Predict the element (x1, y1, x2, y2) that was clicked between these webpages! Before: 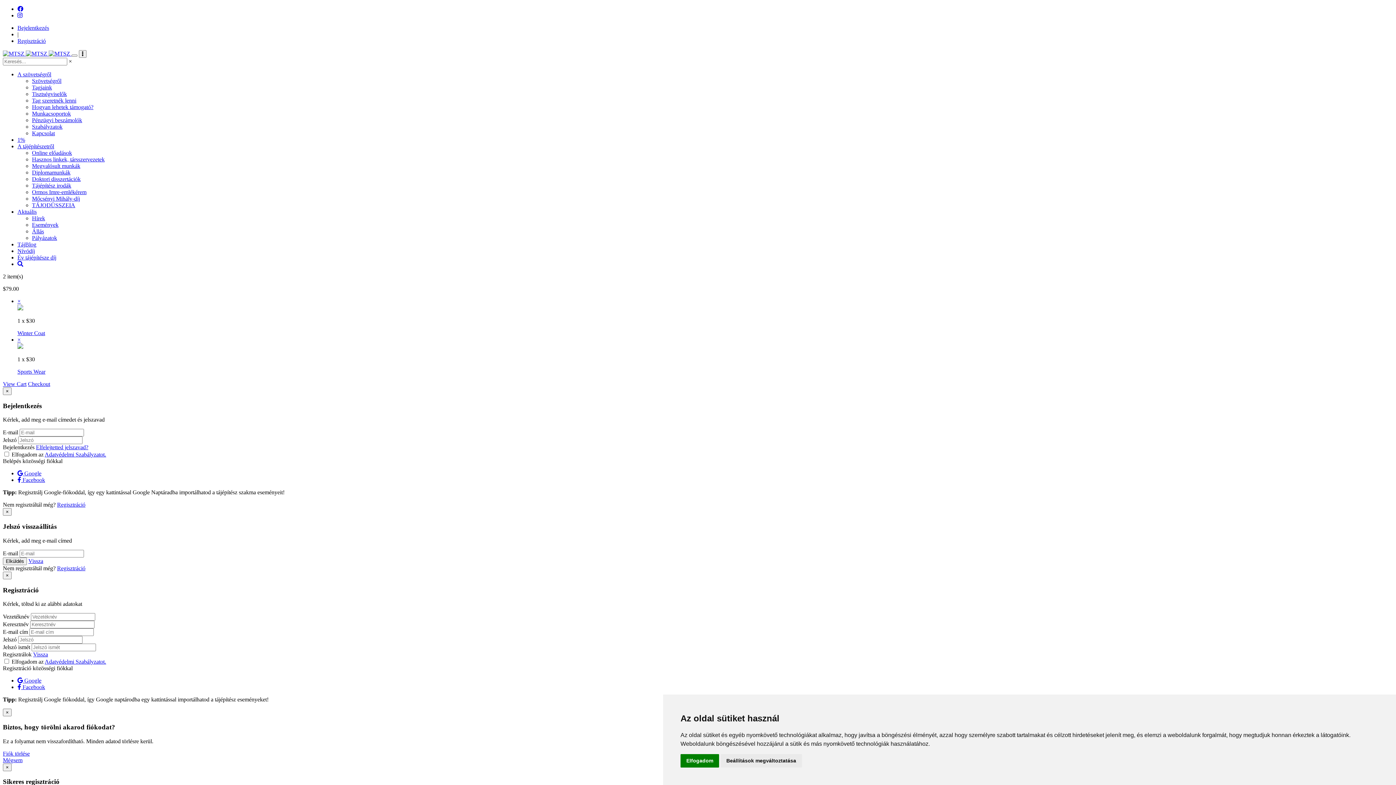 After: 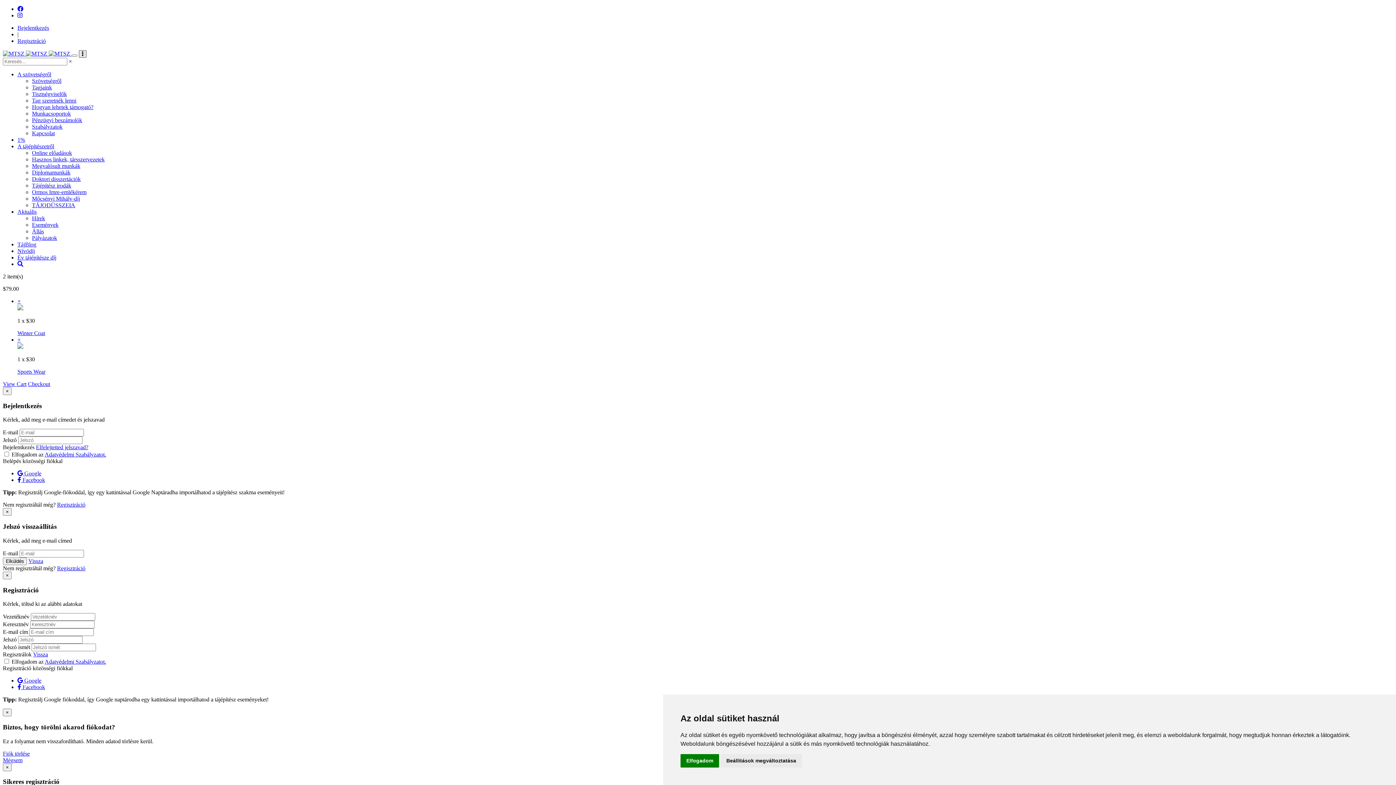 Action: bbox: (78, 50, 86, 57)